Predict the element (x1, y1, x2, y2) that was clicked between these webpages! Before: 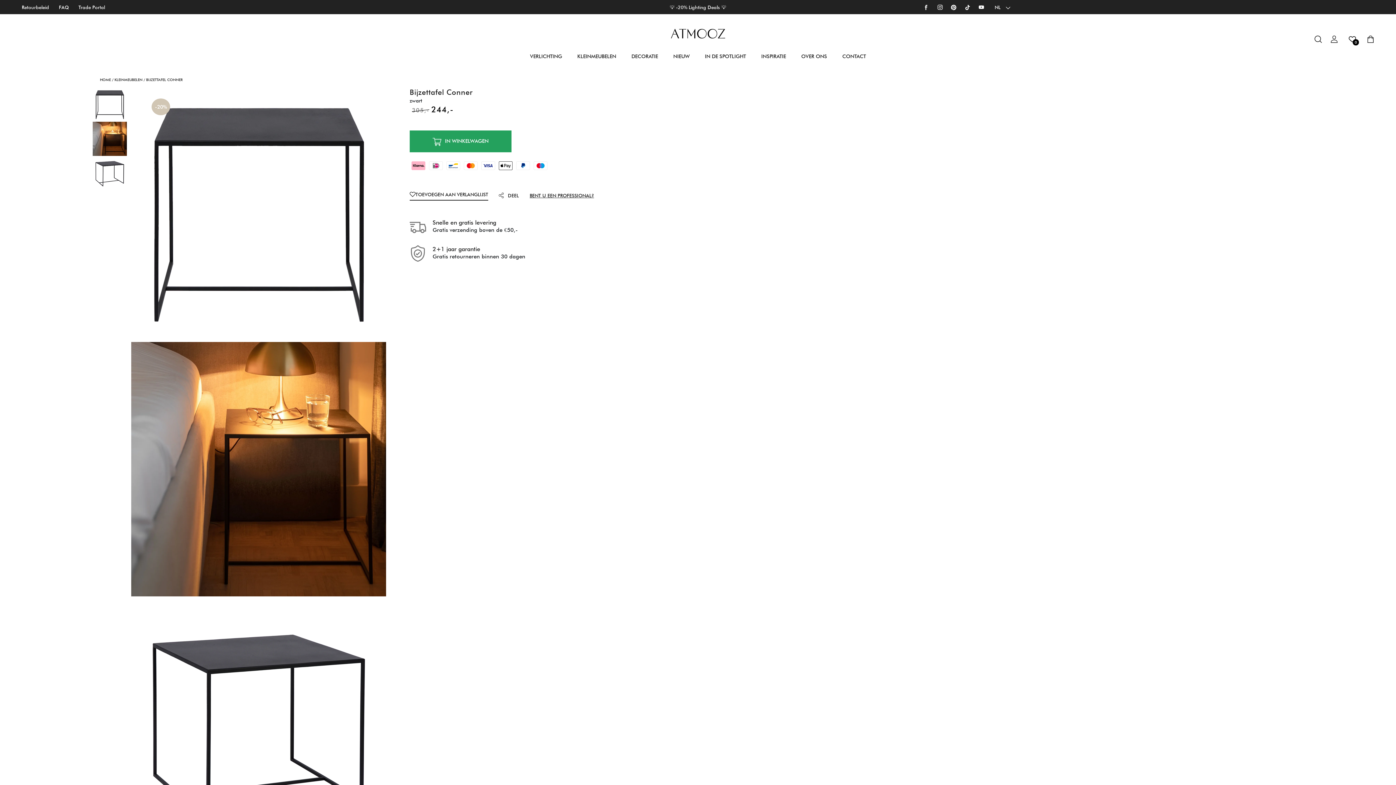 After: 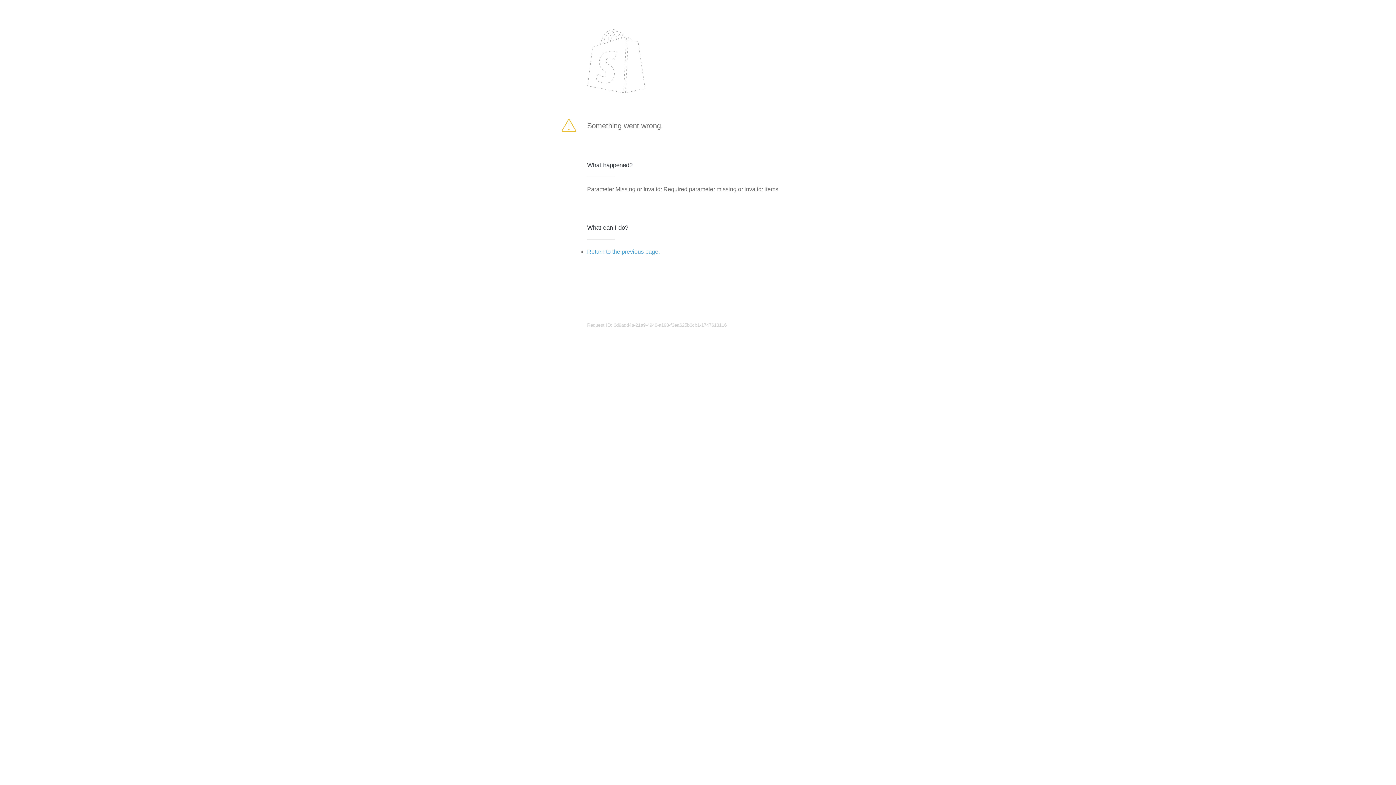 Action: bbox: (409, 130, 511, 152) label: IN WINKELWAGEN